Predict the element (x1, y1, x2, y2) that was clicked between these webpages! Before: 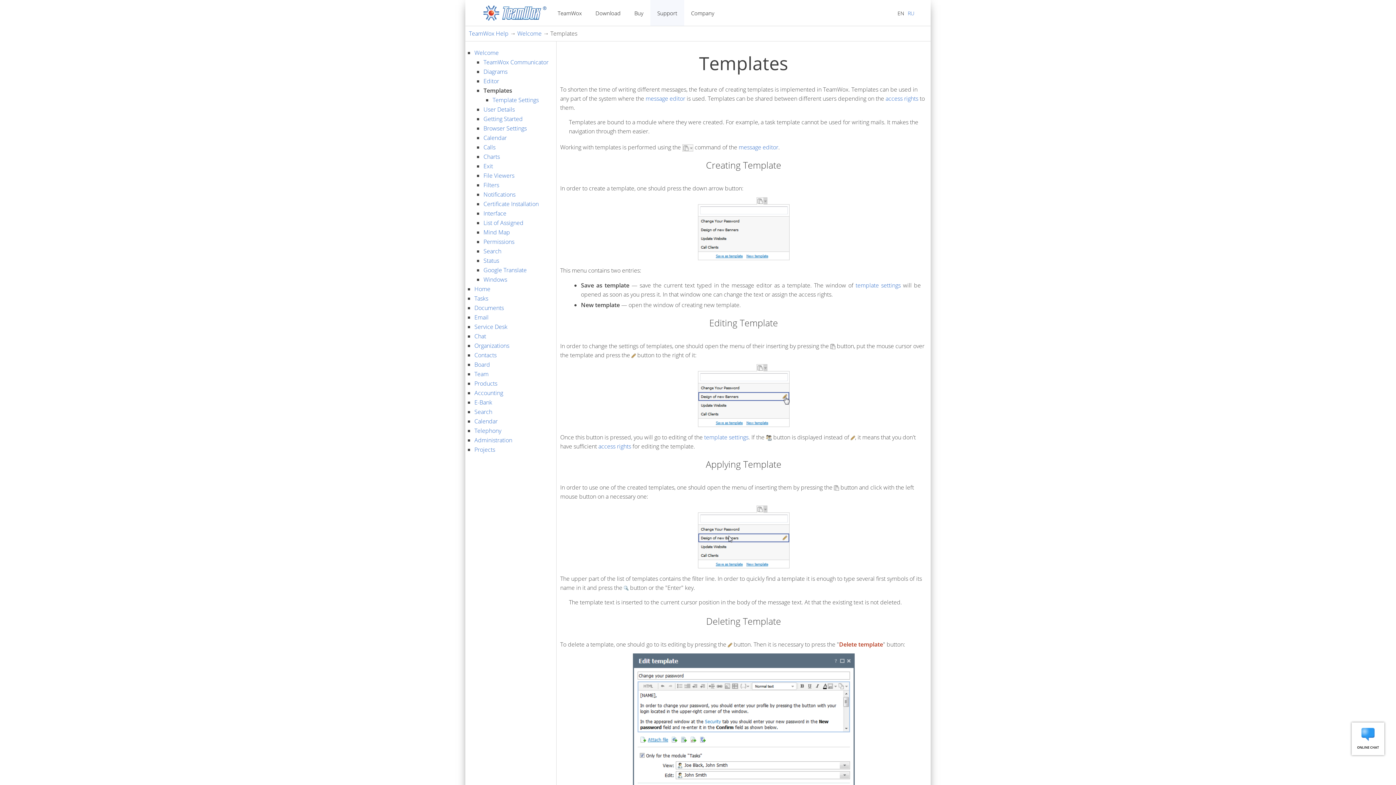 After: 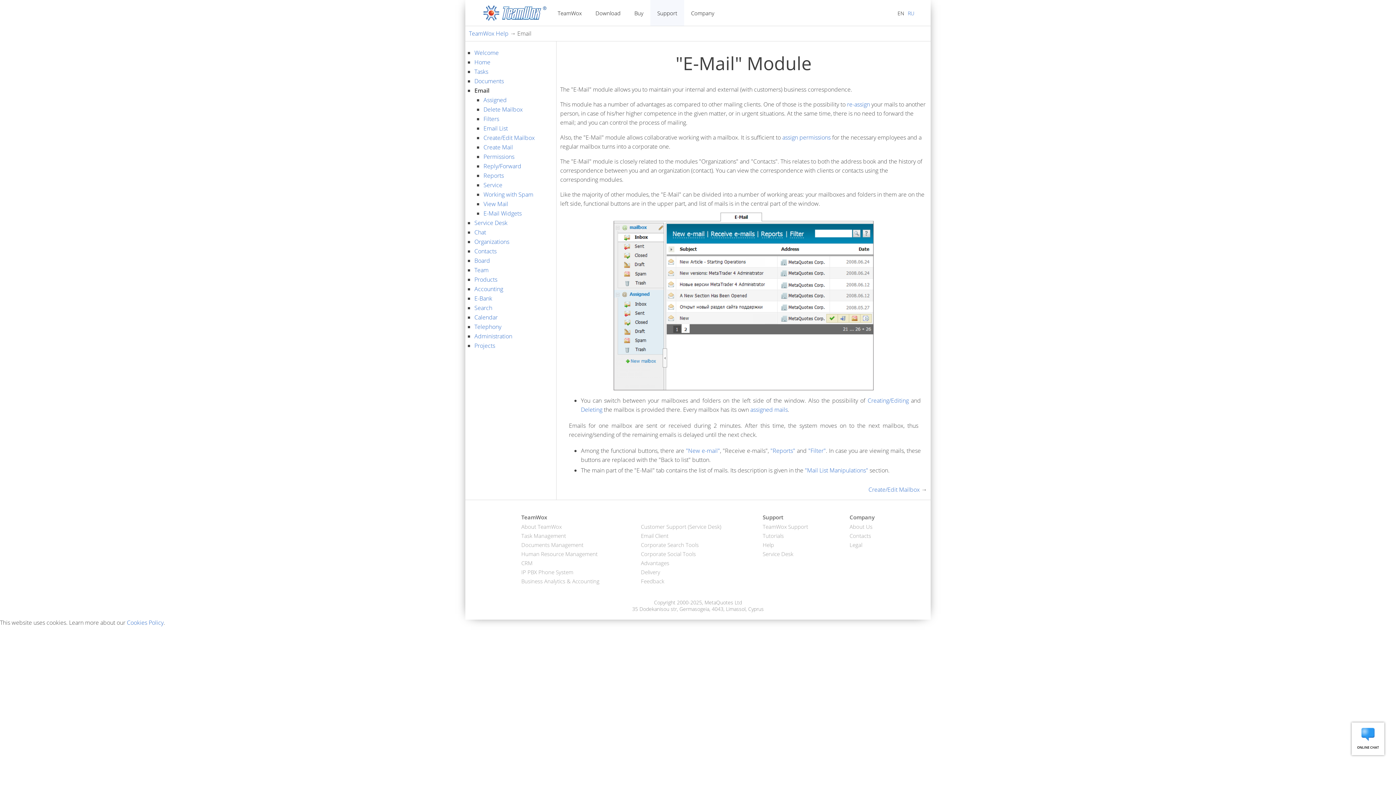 Action: label: Email bbox: (474, 313, 488, 321)